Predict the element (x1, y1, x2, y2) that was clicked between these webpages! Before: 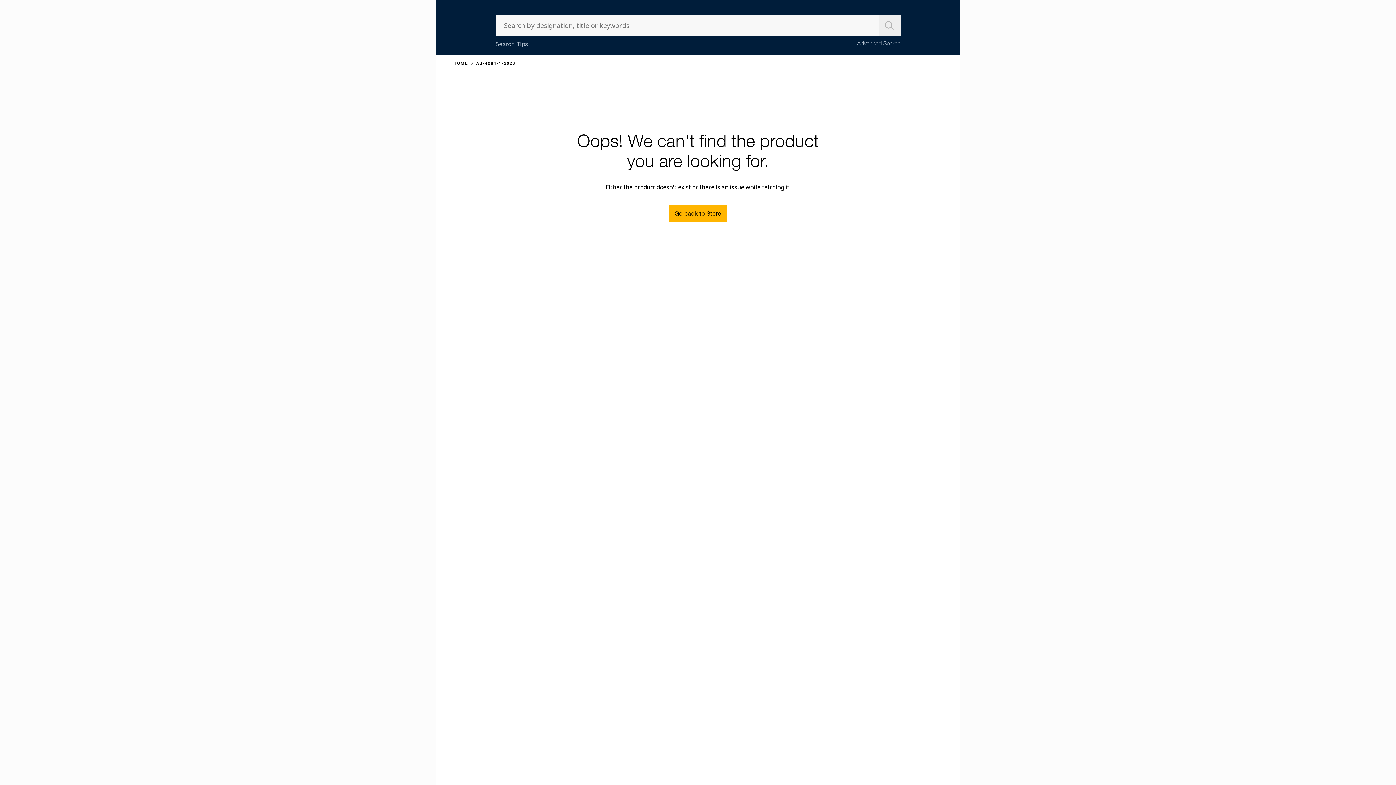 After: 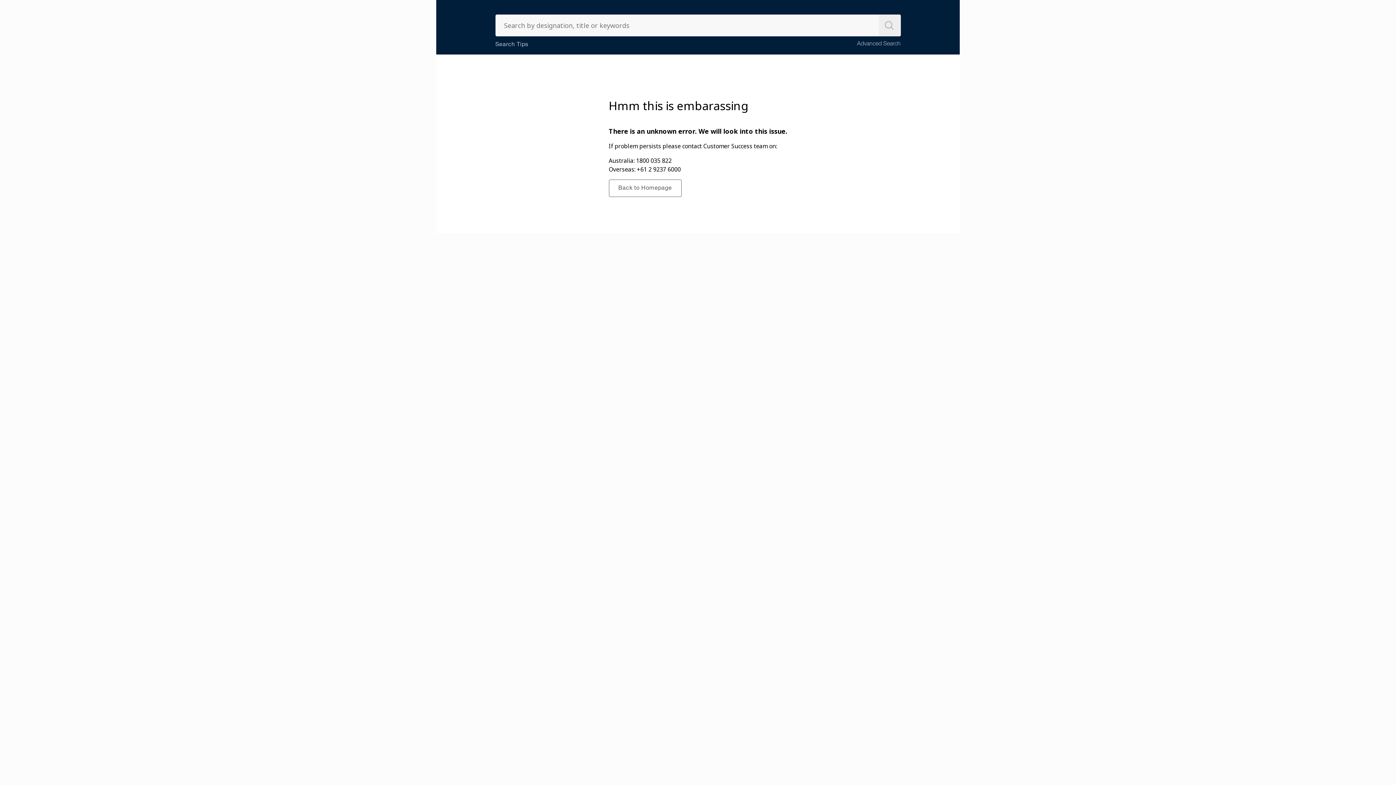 Action: label: Advanced Search bbox: (857, 41, 900, 47)